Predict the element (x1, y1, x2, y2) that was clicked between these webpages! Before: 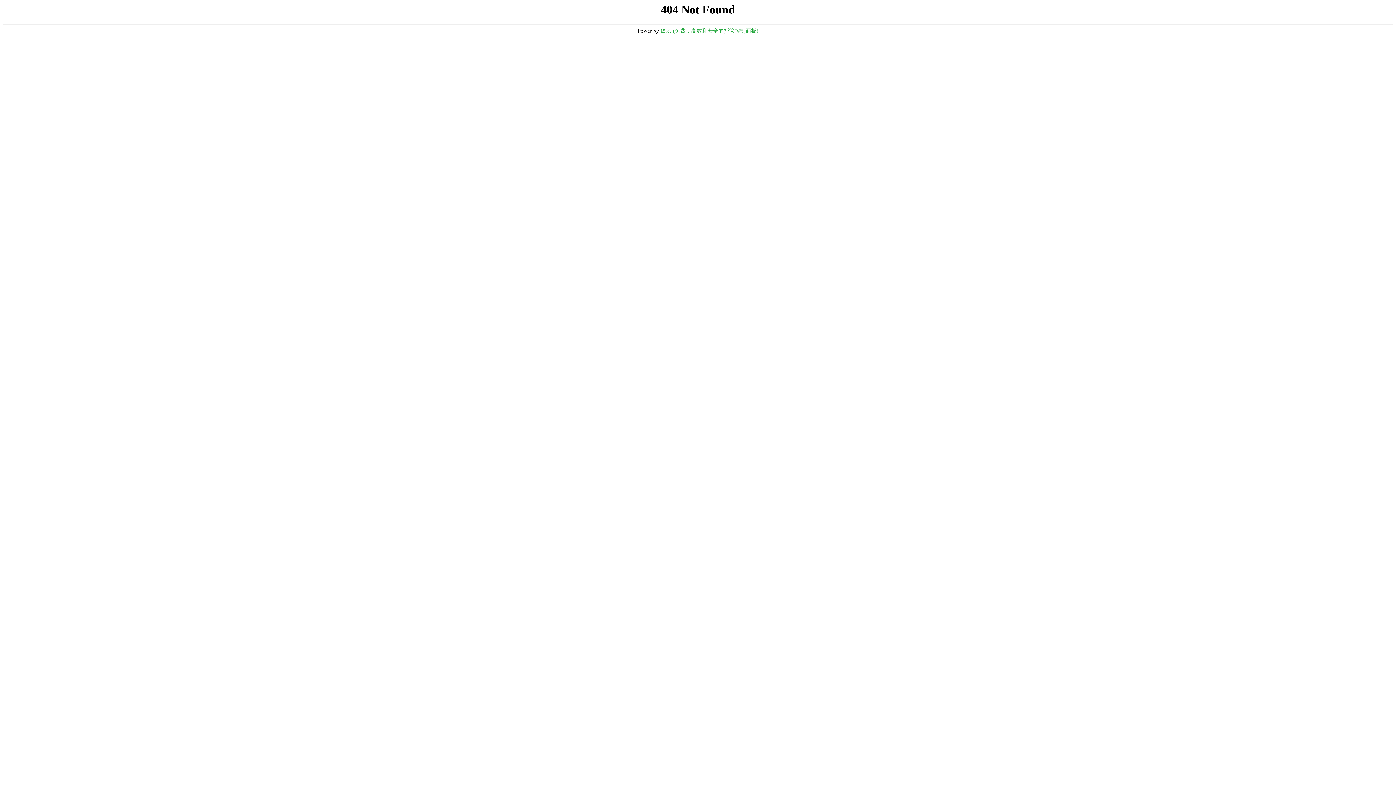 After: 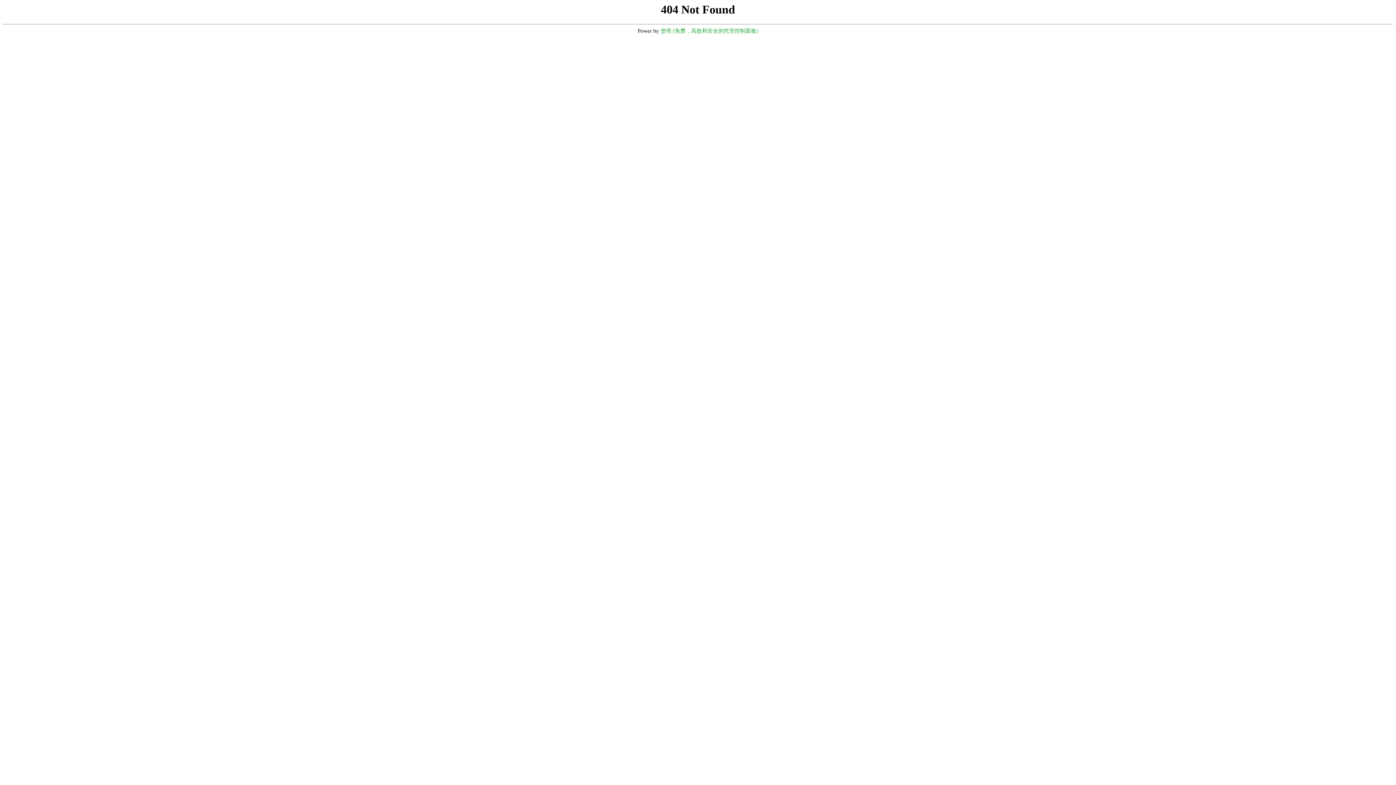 Action: bbox: (660, 28, 758, 33) label: 堡塔 (免费，高效和安全的托管控制面板)